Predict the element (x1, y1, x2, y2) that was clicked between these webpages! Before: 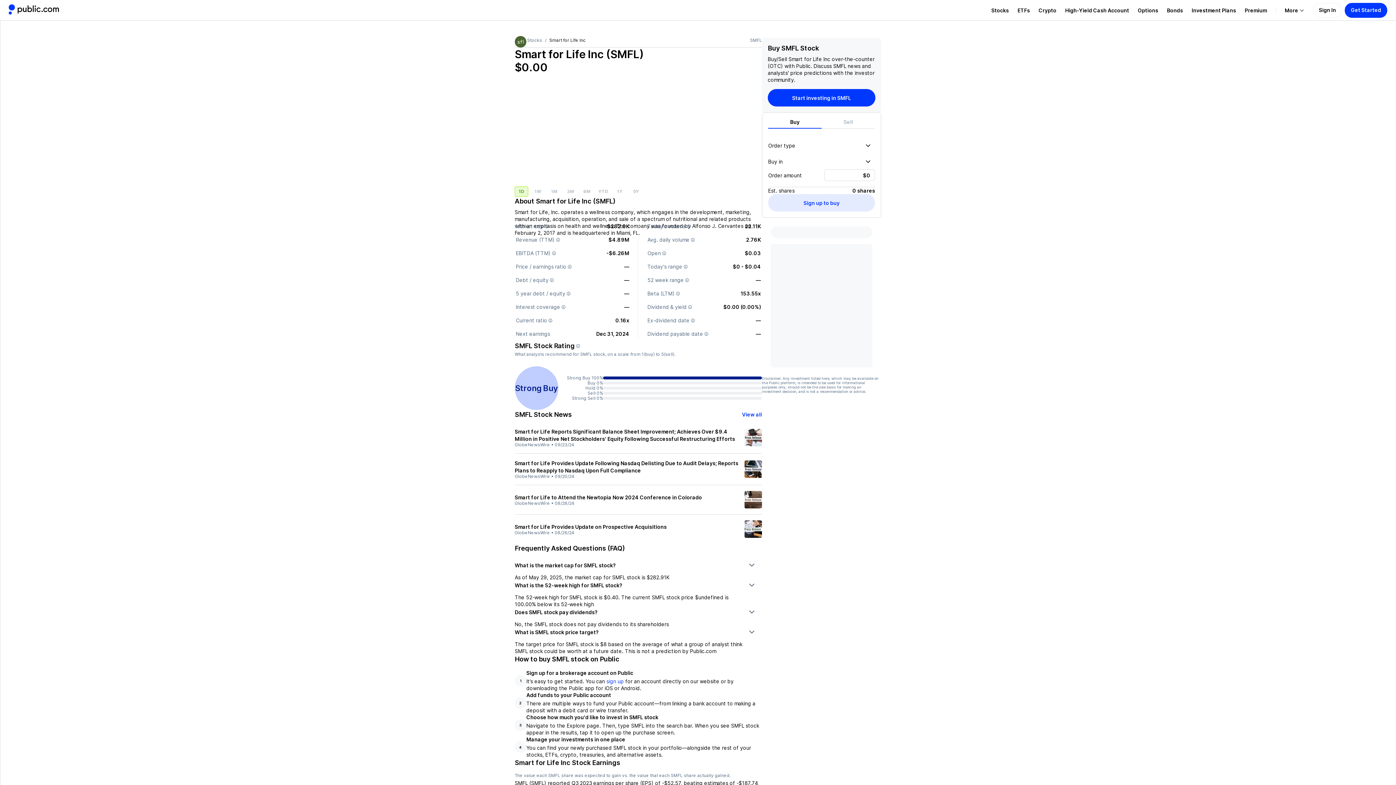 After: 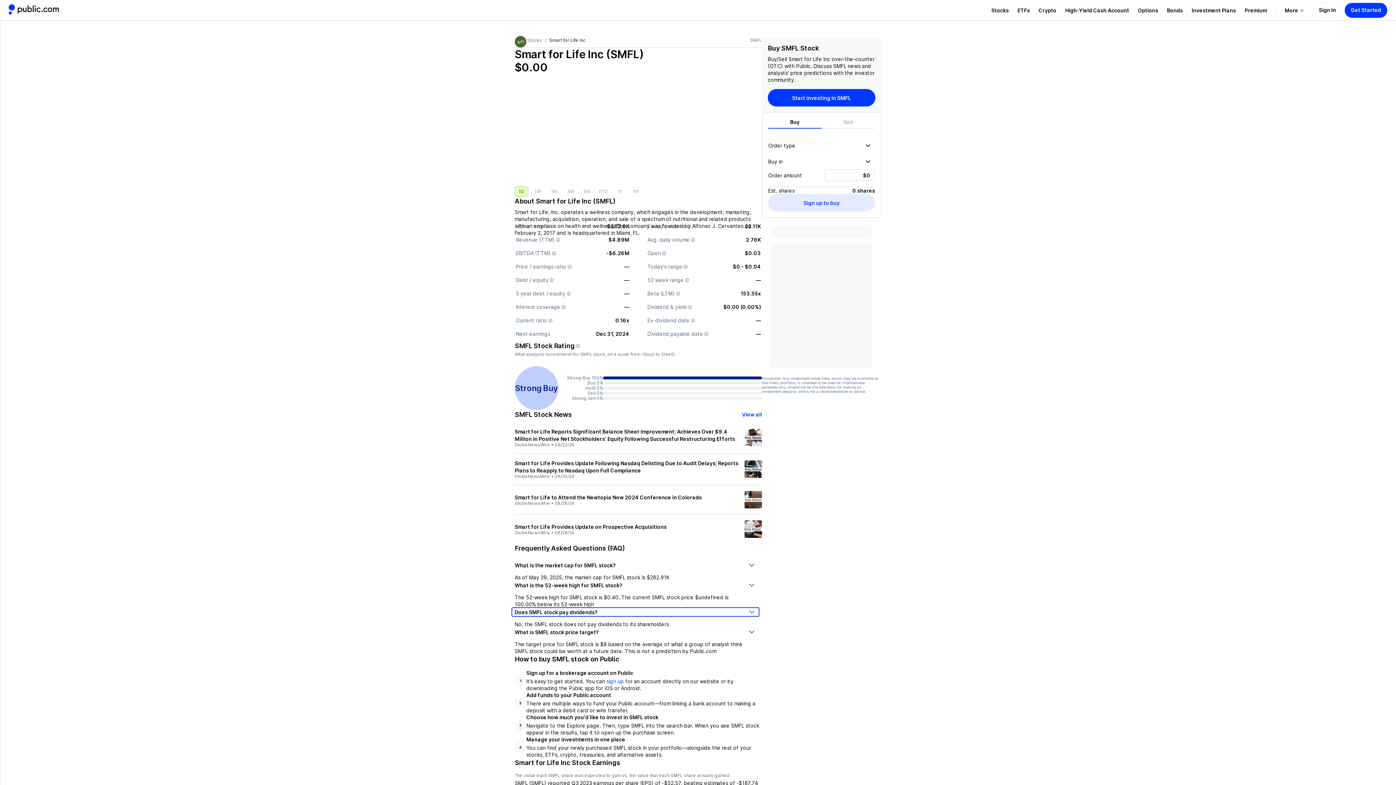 Action: label: Does SMFL stock pay dividends? bbox: (512, 608, 759, 616)